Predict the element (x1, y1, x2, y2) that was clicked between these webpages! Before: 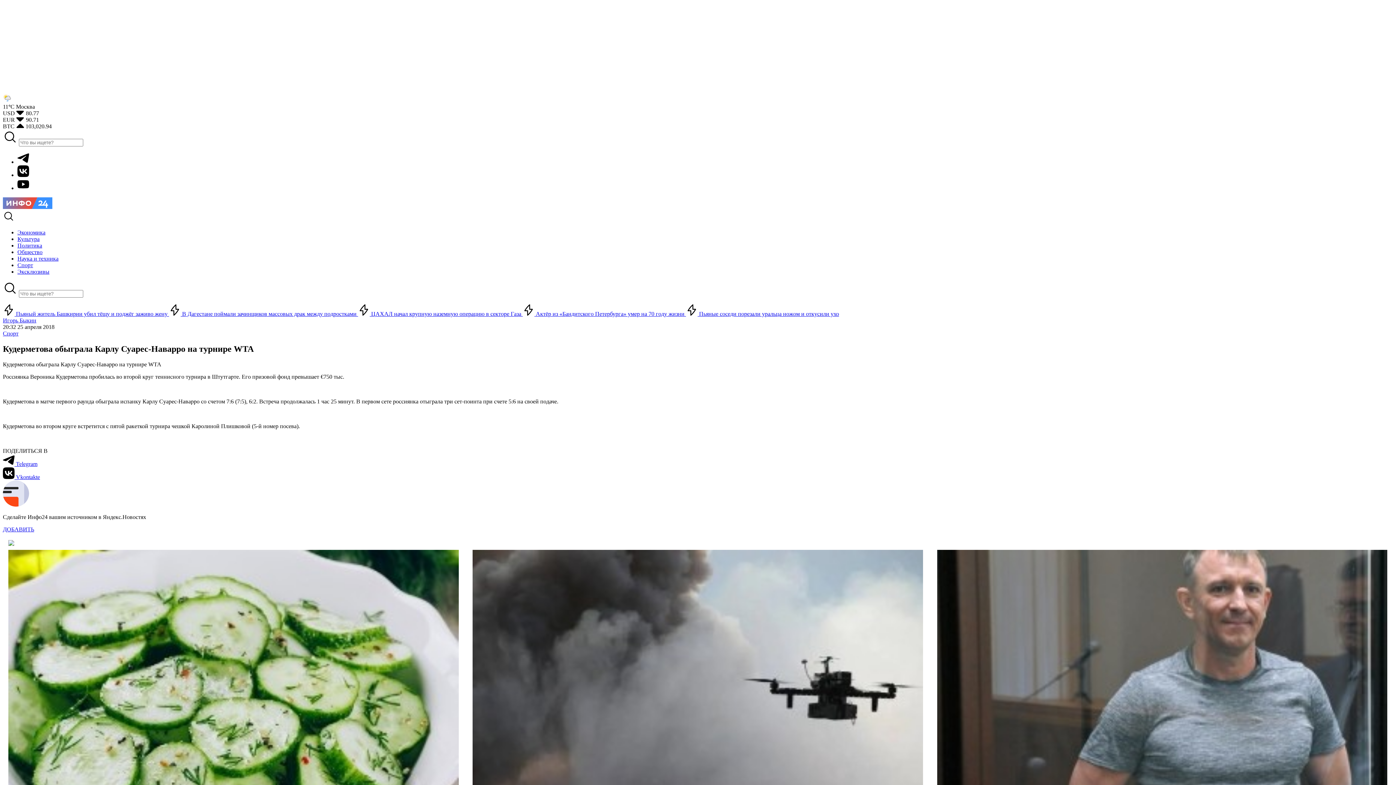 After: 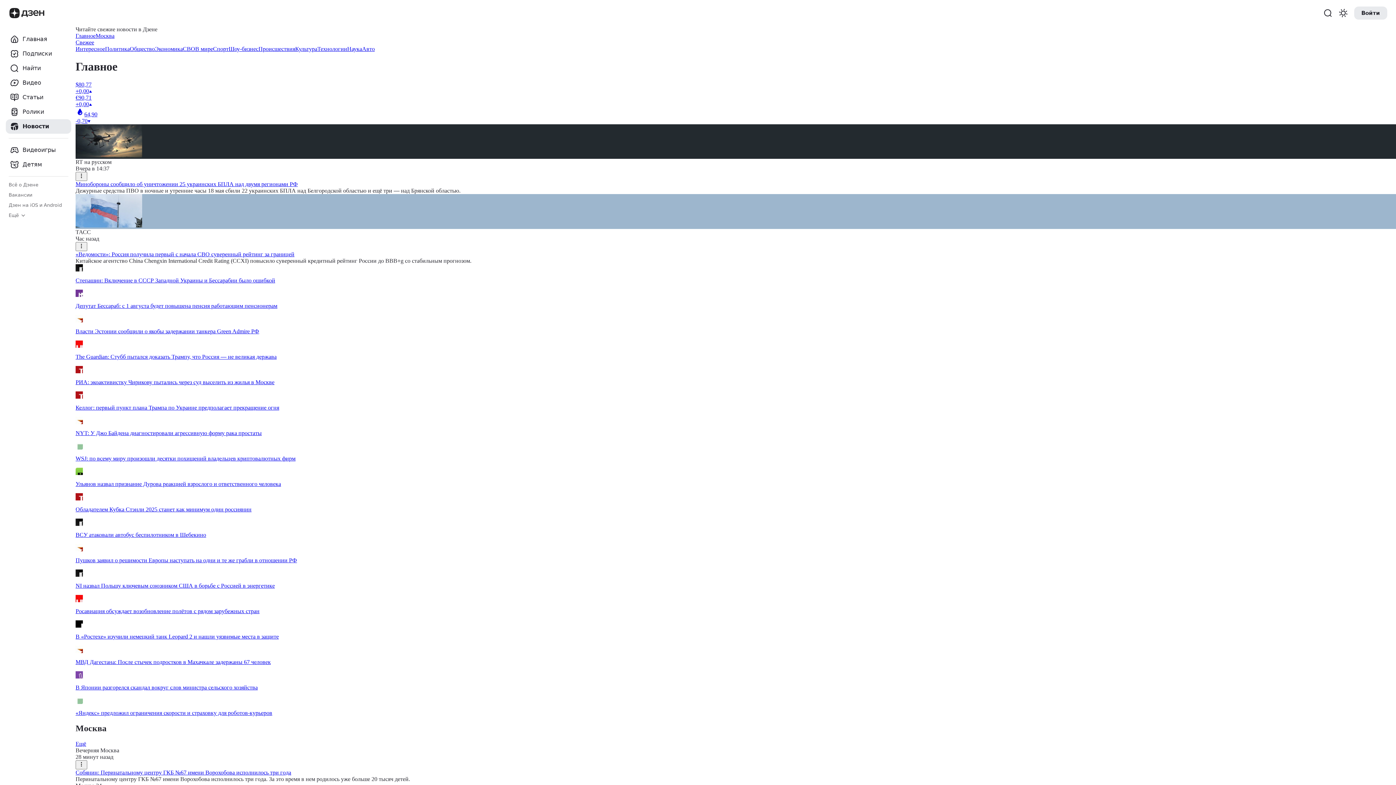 Action: label: ДОБАВИТЬ bbox: (2, 526, 34, 532)